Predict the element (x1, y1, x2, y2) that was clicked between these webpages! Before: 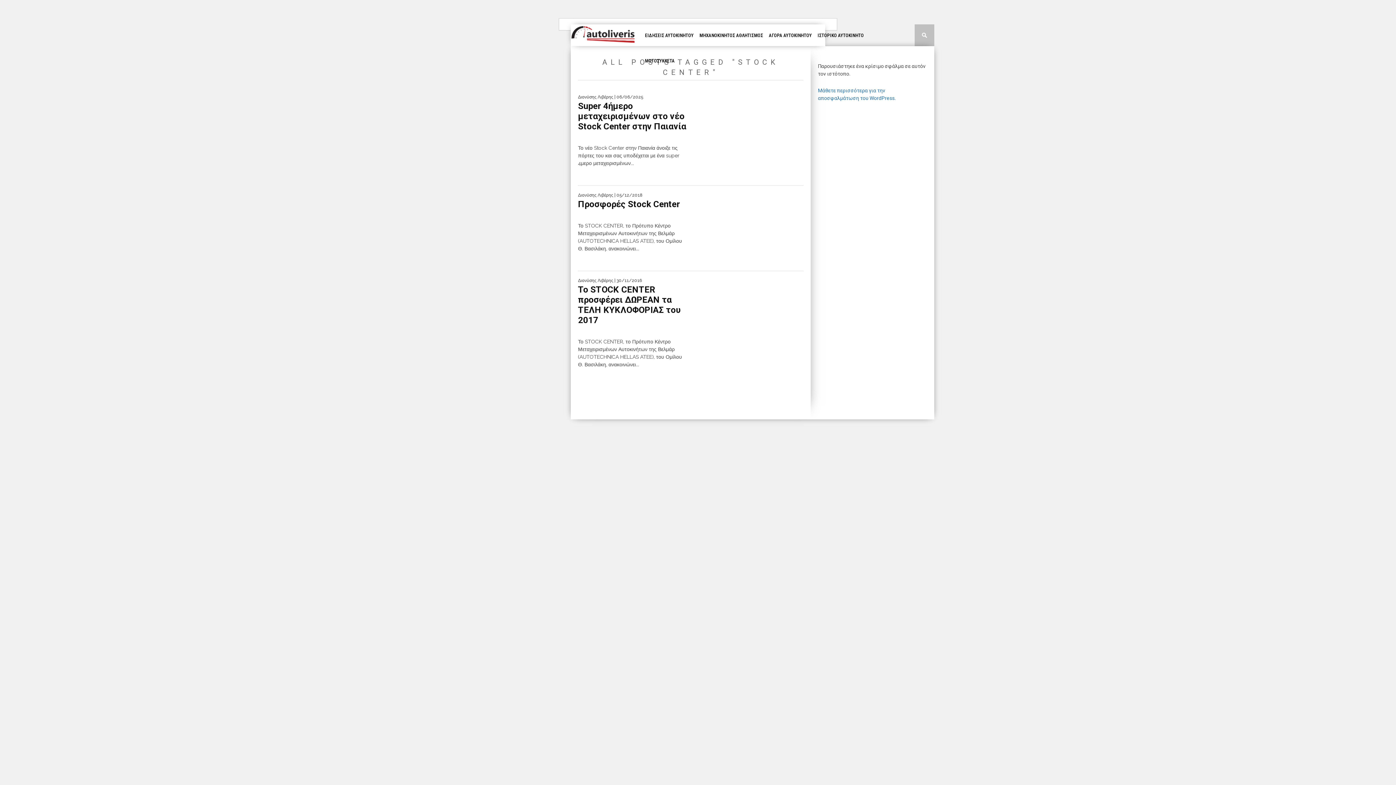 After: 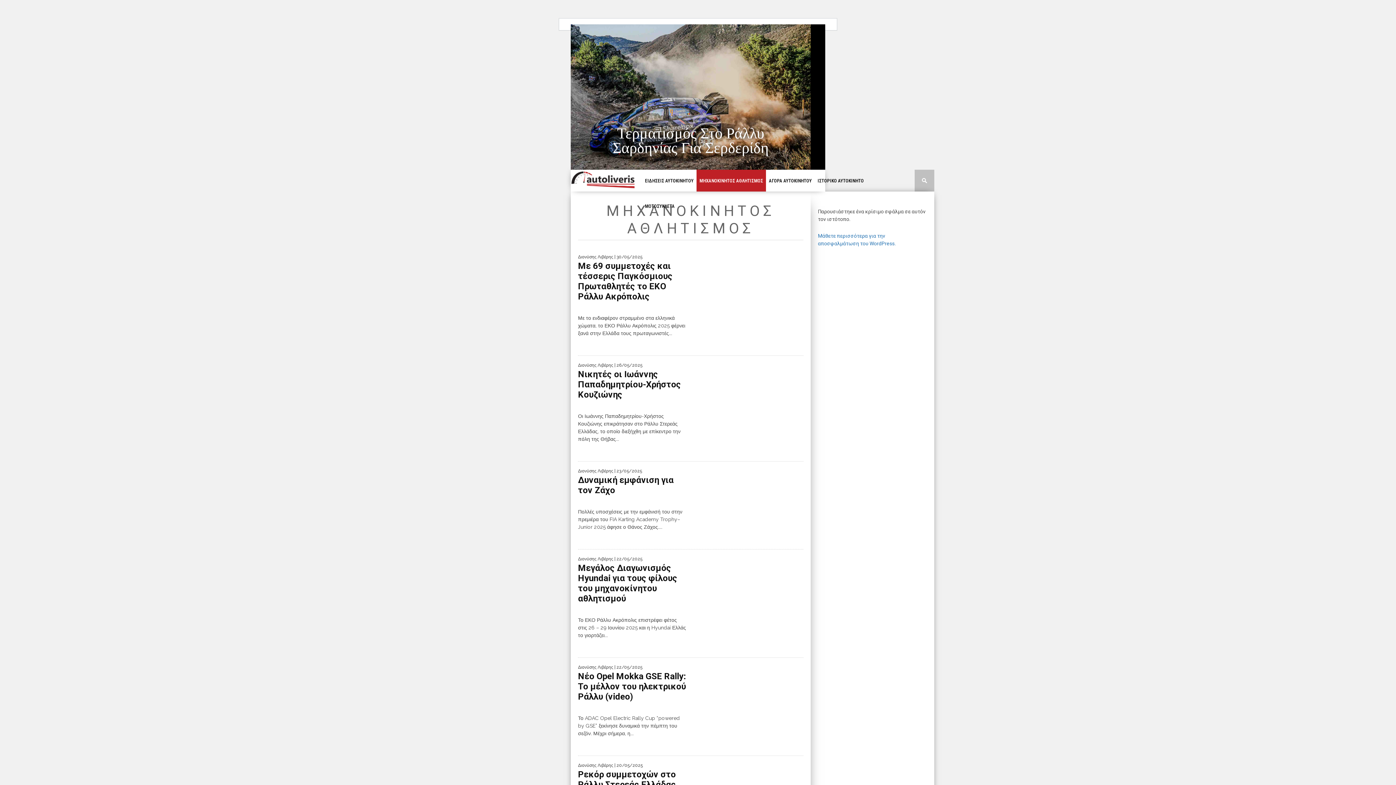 Action: bbox: (696, 24, 766, 46) label: ΜΗΧΑΝΟΚΙΝΗΤΟΣ ΑΘΛΗΤΙΣΜΟΣ